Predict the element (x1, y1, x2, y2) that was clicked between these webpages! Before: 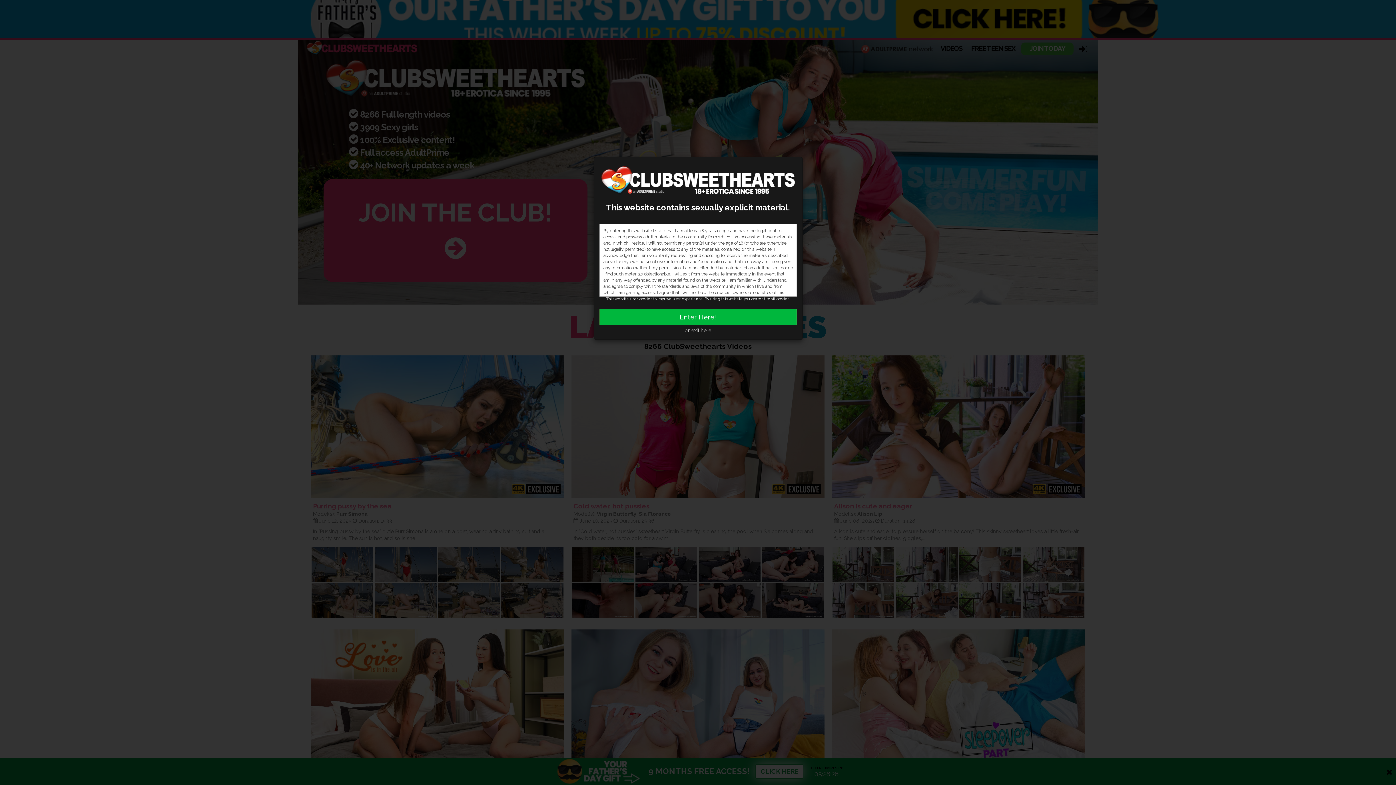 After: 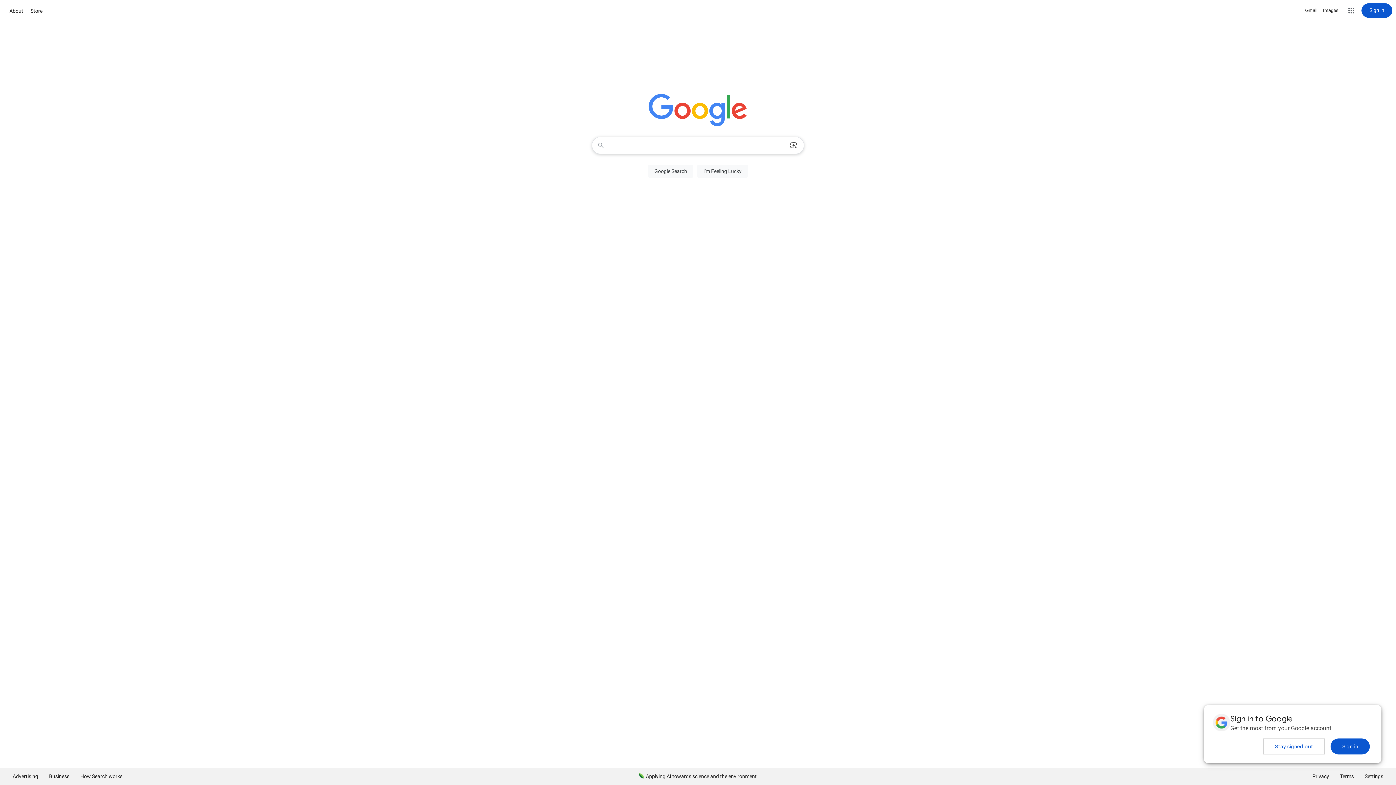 Action: label: or exit here bbox: (684, 327, 711, 333)